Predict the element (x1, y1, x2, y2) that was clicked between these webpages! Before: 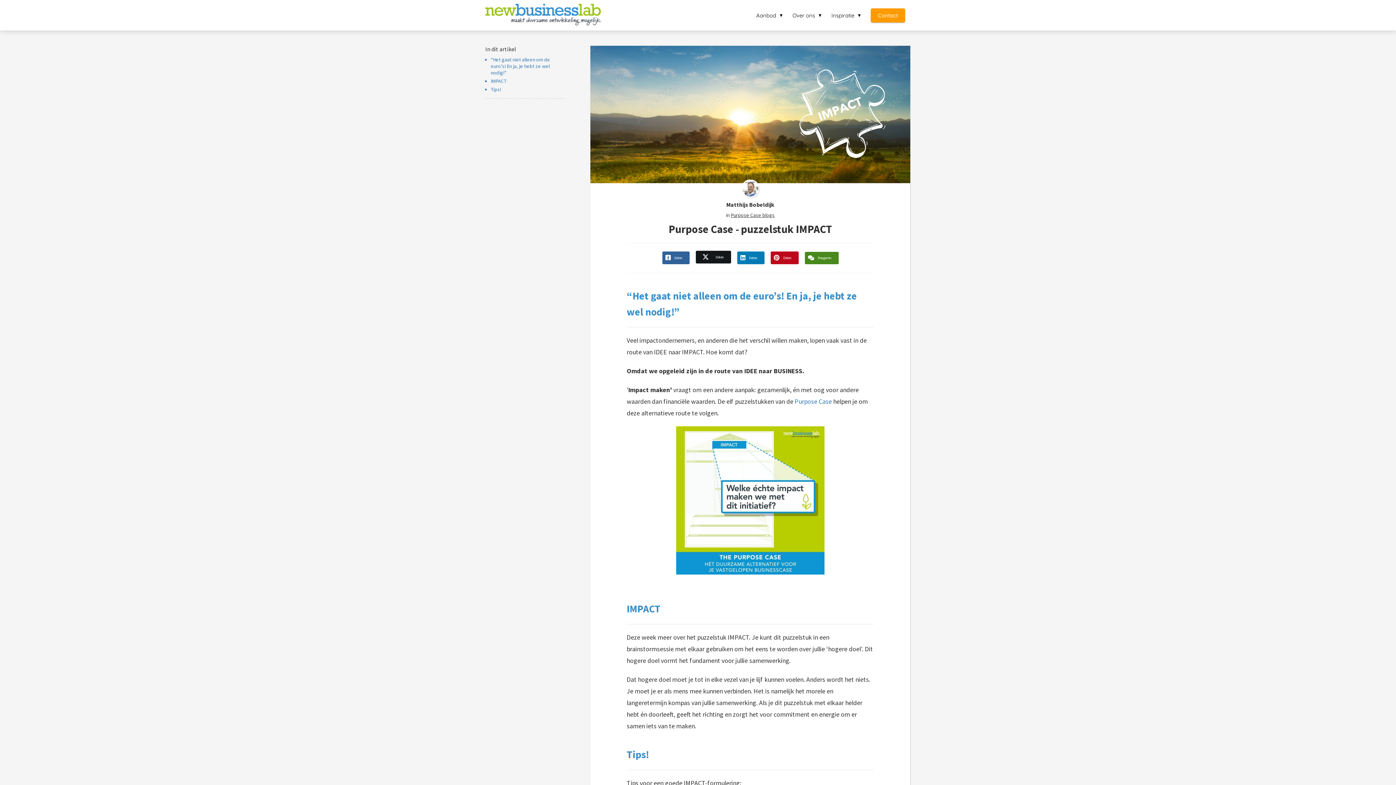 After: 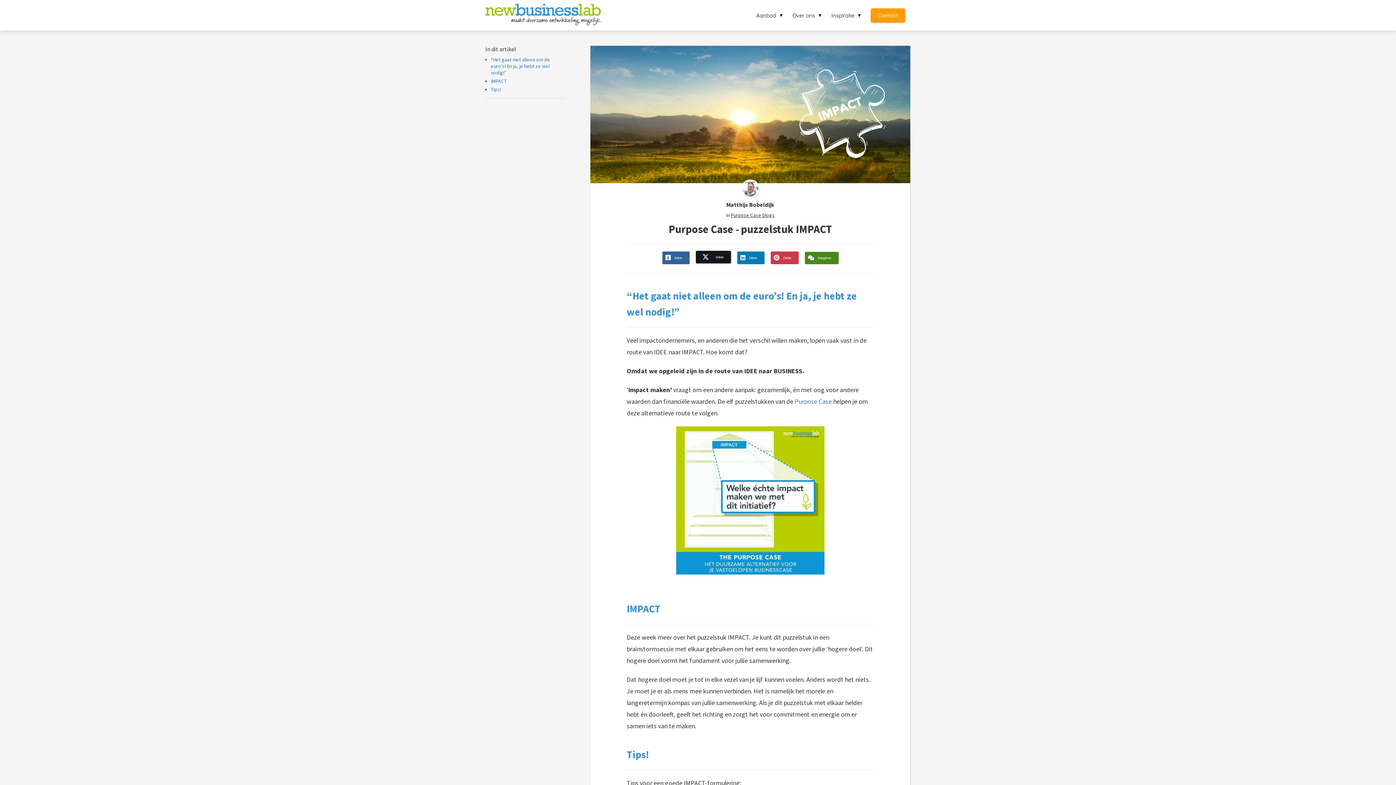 Action: bbox: (770, 250, 799, 265) label: Delen